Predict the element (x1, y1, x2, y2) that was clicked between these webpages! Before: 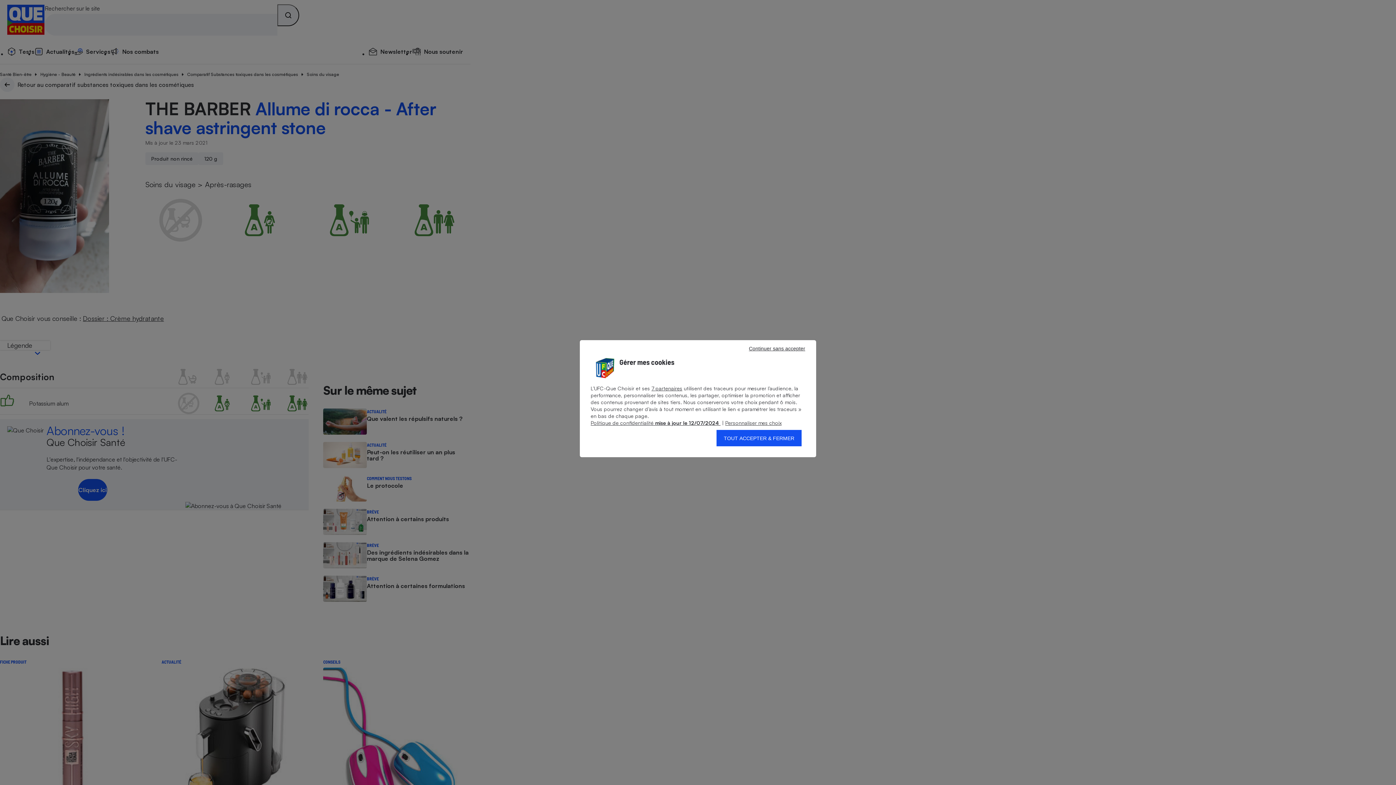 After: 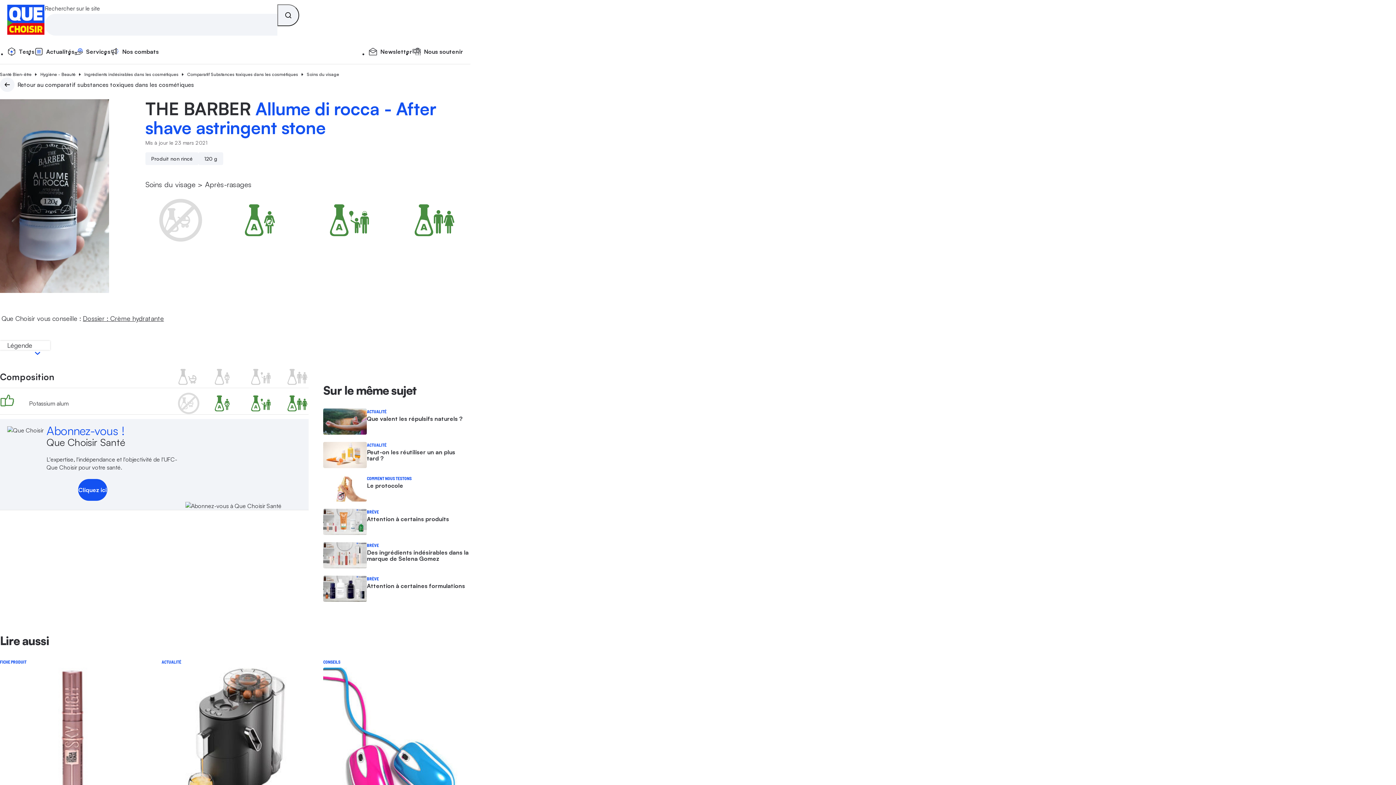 Action: bbox: (741, 344, 812, 353) label: Continuer sans accepter